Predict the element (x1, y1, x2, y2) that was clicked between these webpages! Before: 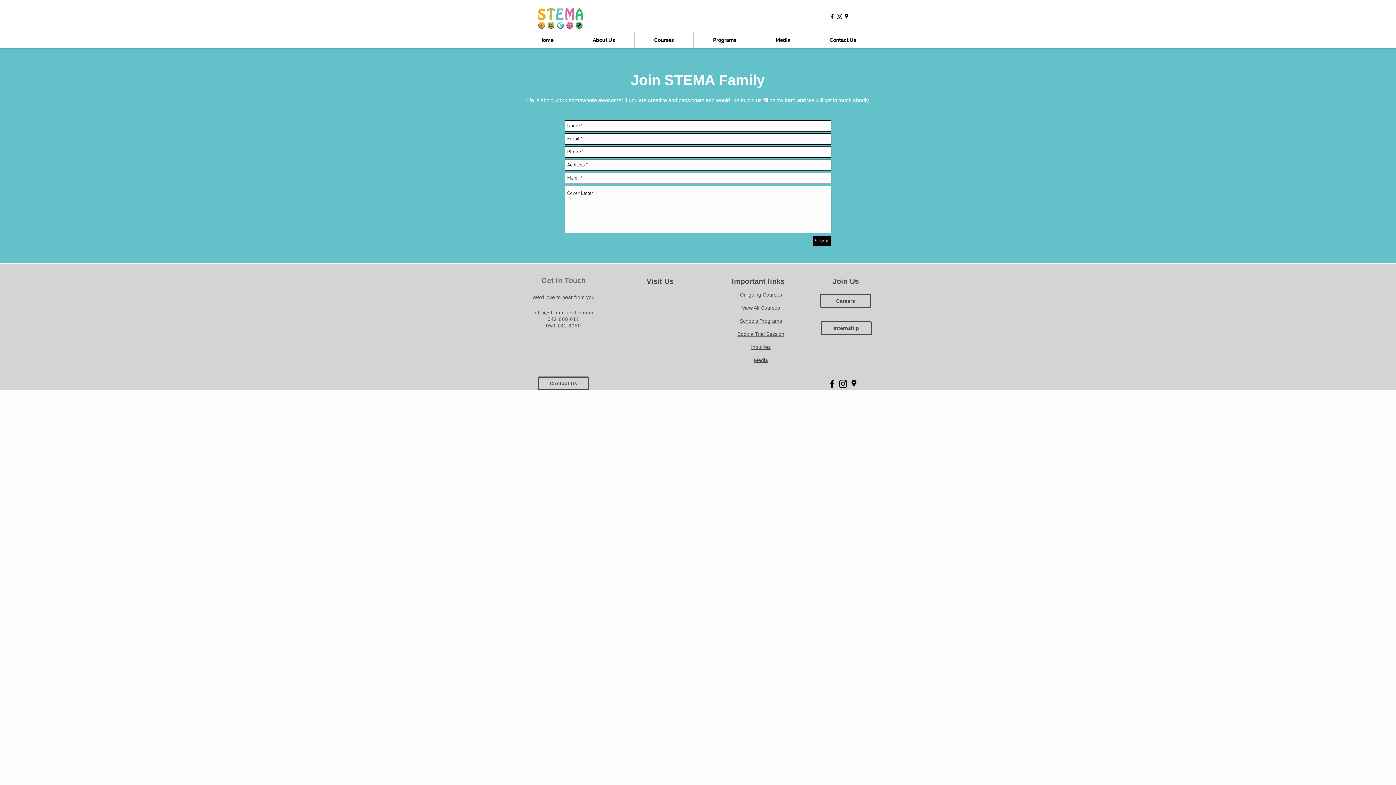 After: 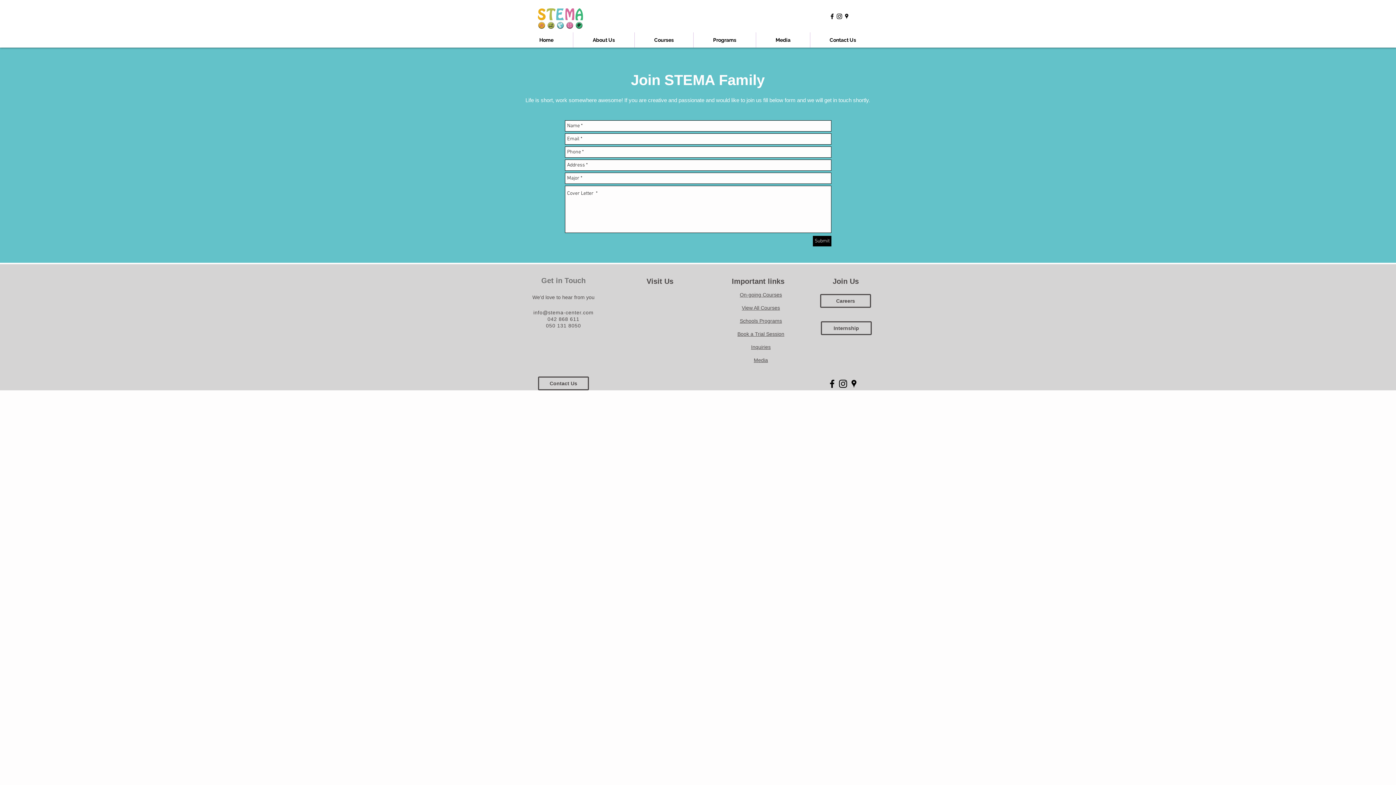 Action: bbox: (837, 378, 848, 389) label: Black Instagram Icon